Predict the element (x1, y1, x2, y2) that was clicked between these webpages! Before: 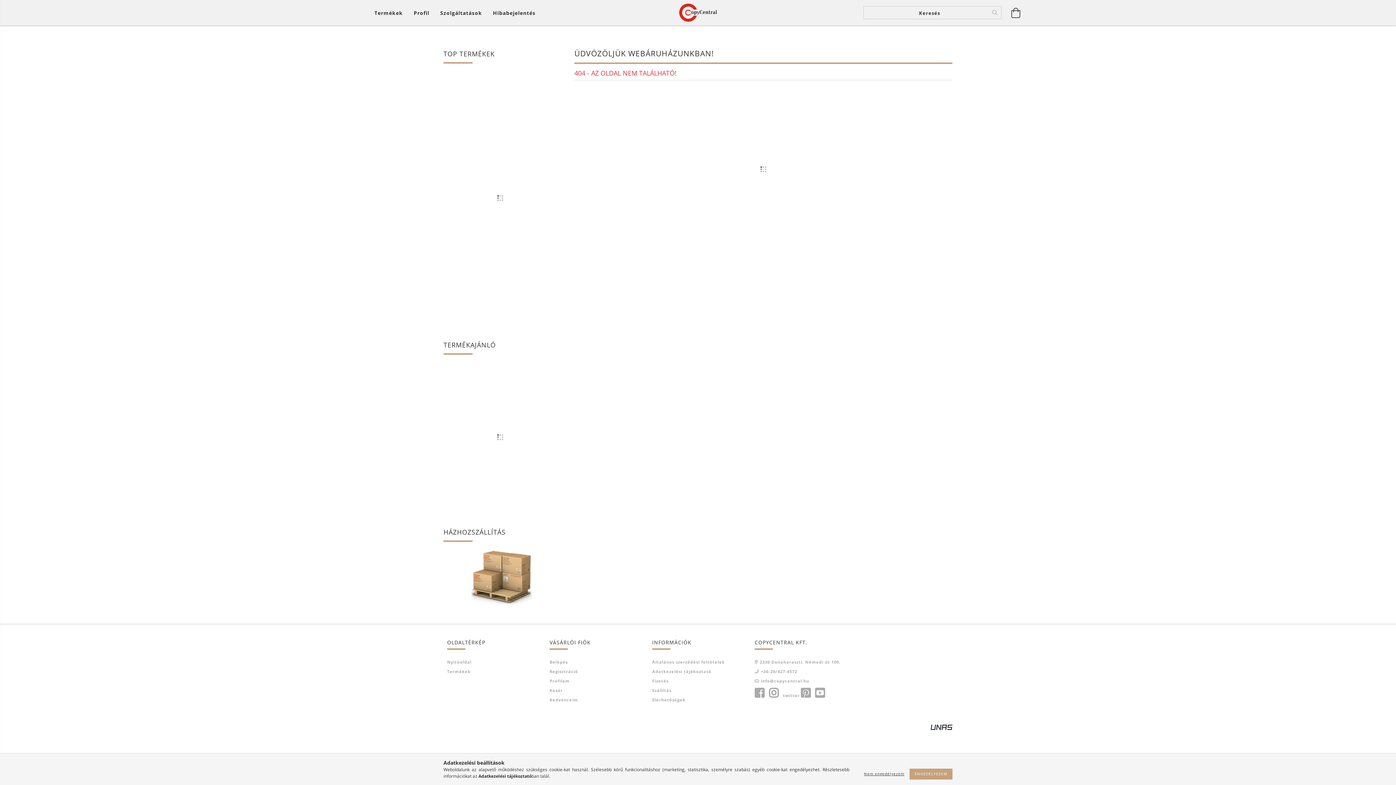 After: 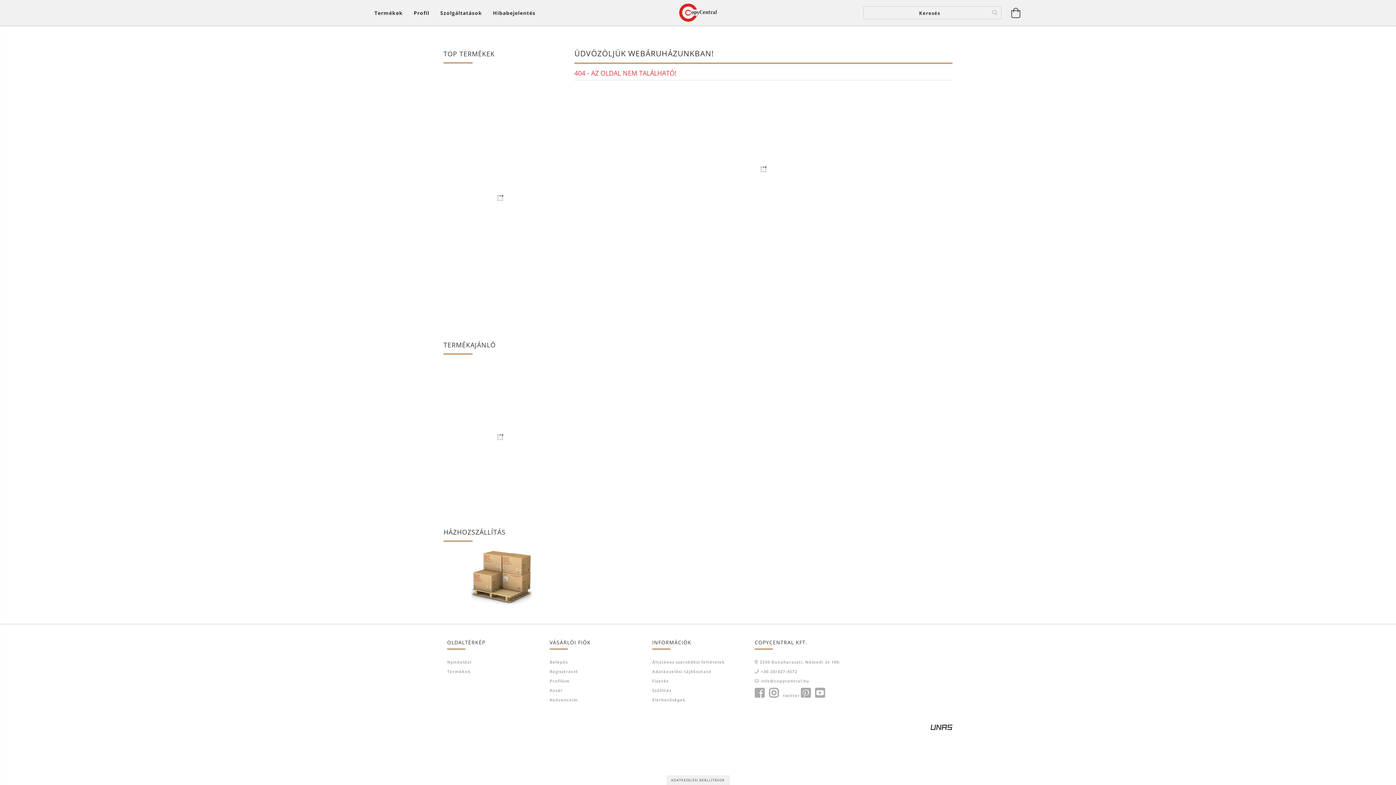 Action: bbox: (860, 771, 908, 777) label: Nem engedélyezem